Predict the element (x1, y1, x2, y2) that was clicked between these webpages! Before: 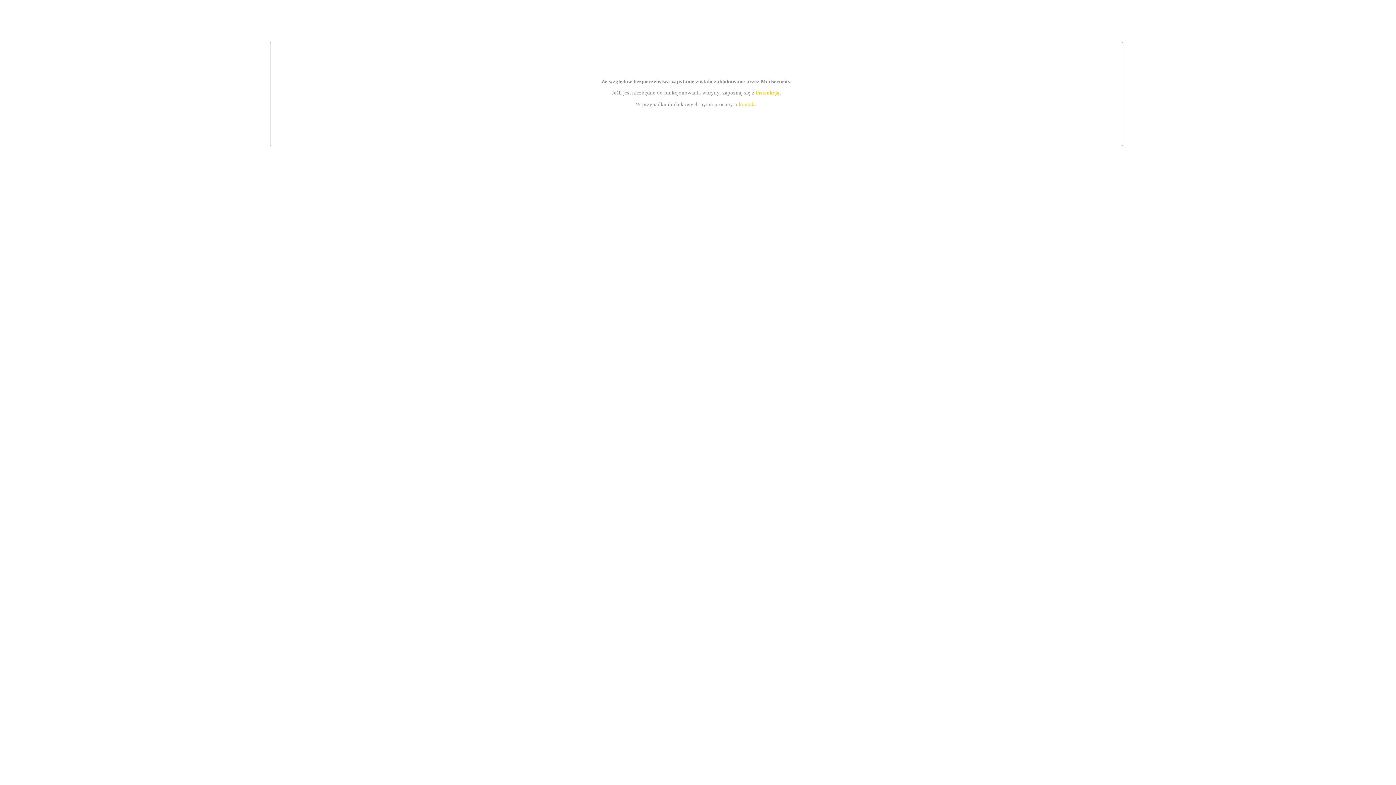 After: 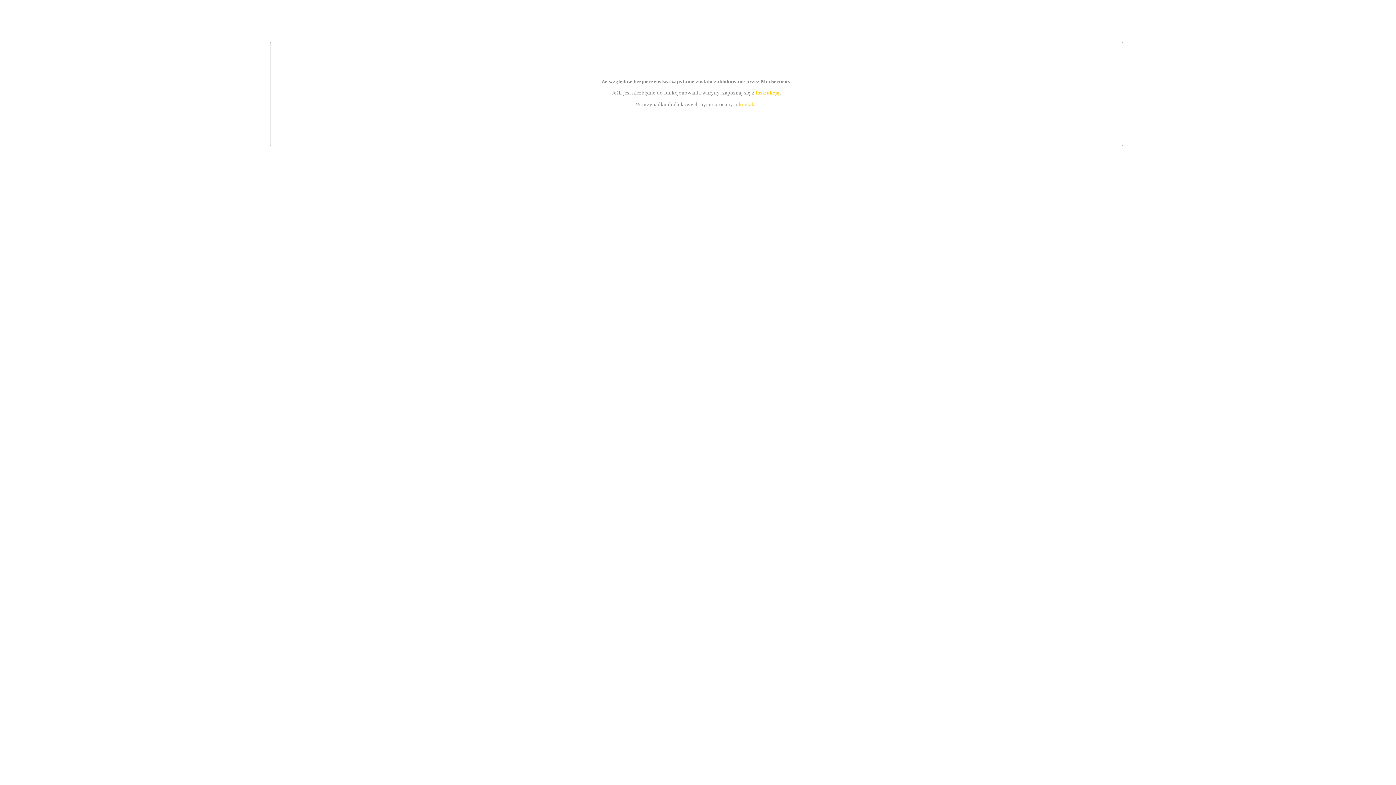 Action: bbox: (755, 89, 779, 95) label: instrukcją